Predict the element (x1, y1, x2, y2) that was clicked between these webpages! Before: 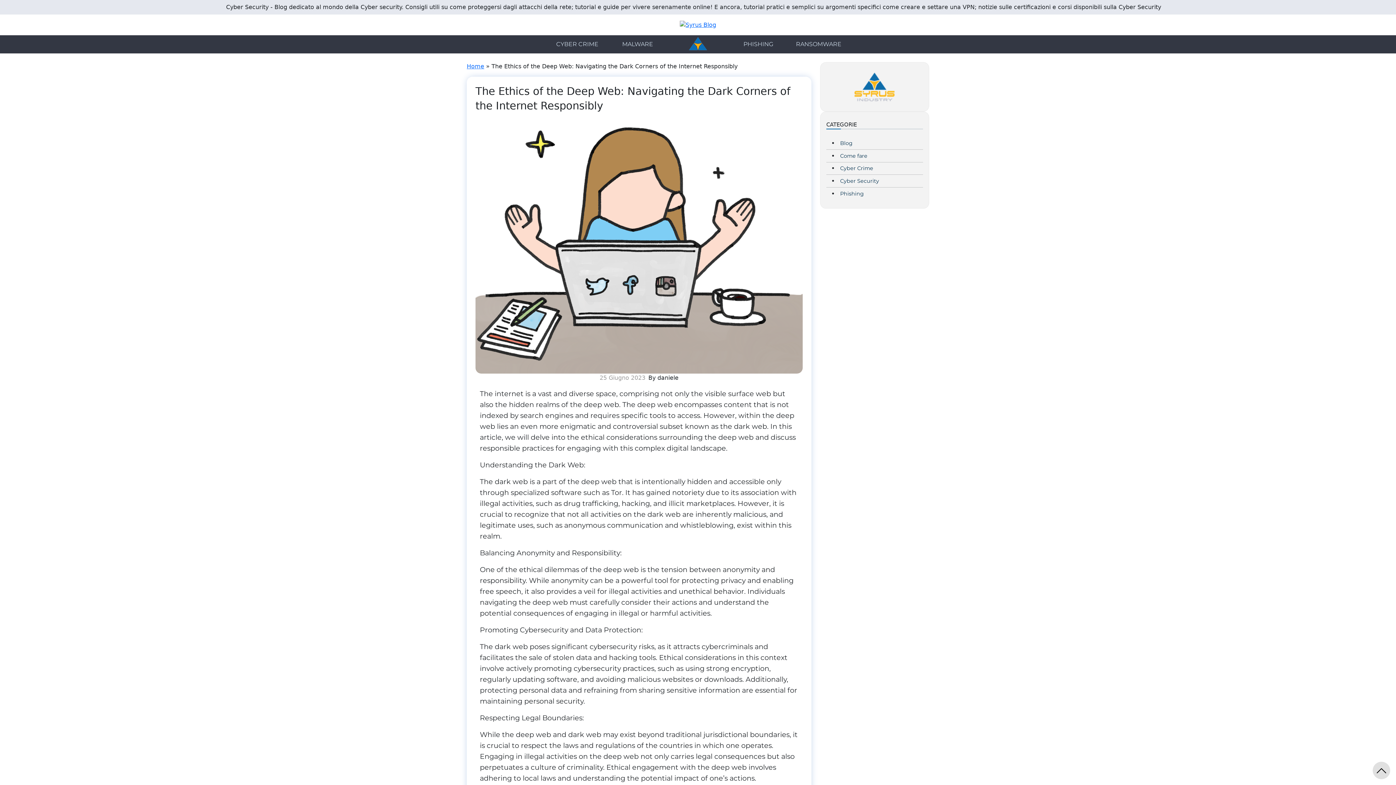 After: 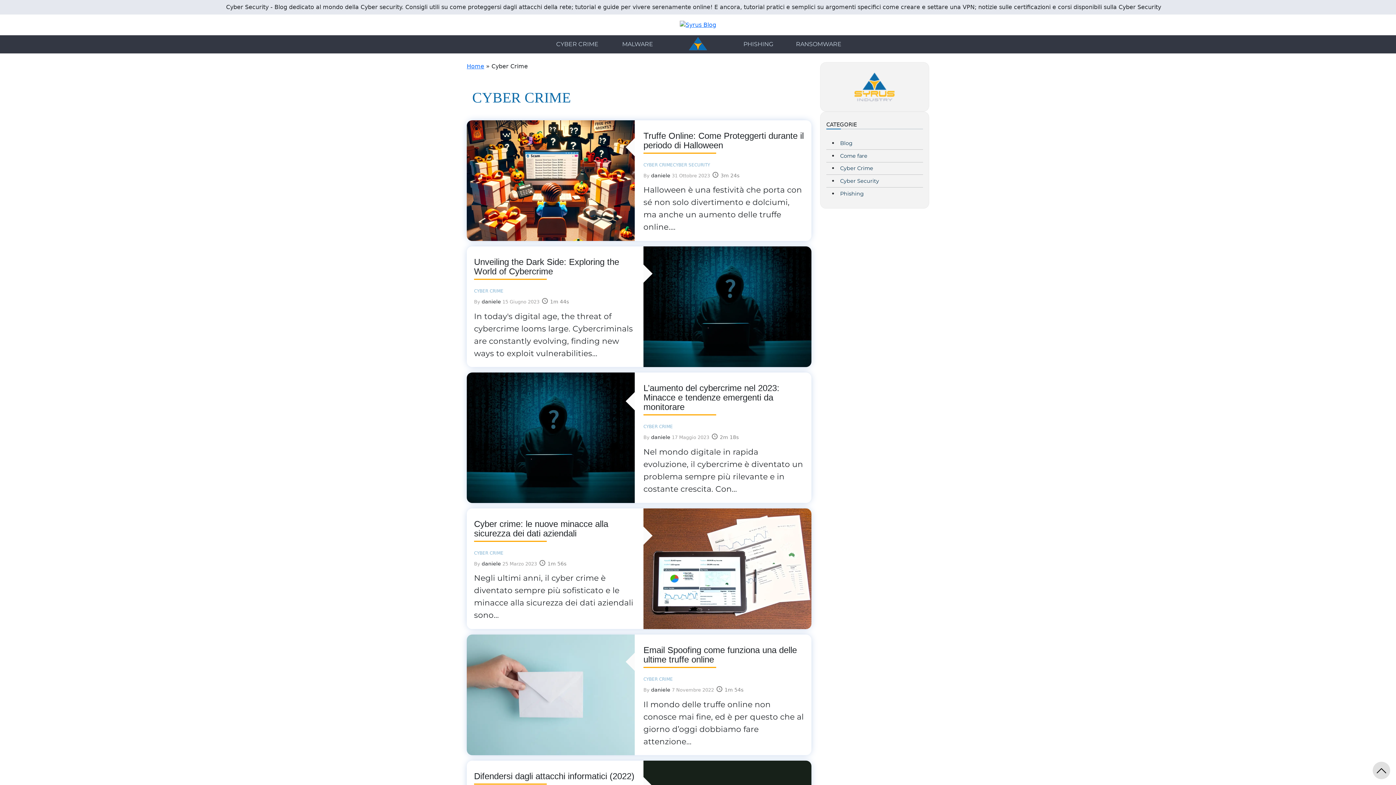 Action: label: Cyber Crime bbox: (840, 165, 873, 171)